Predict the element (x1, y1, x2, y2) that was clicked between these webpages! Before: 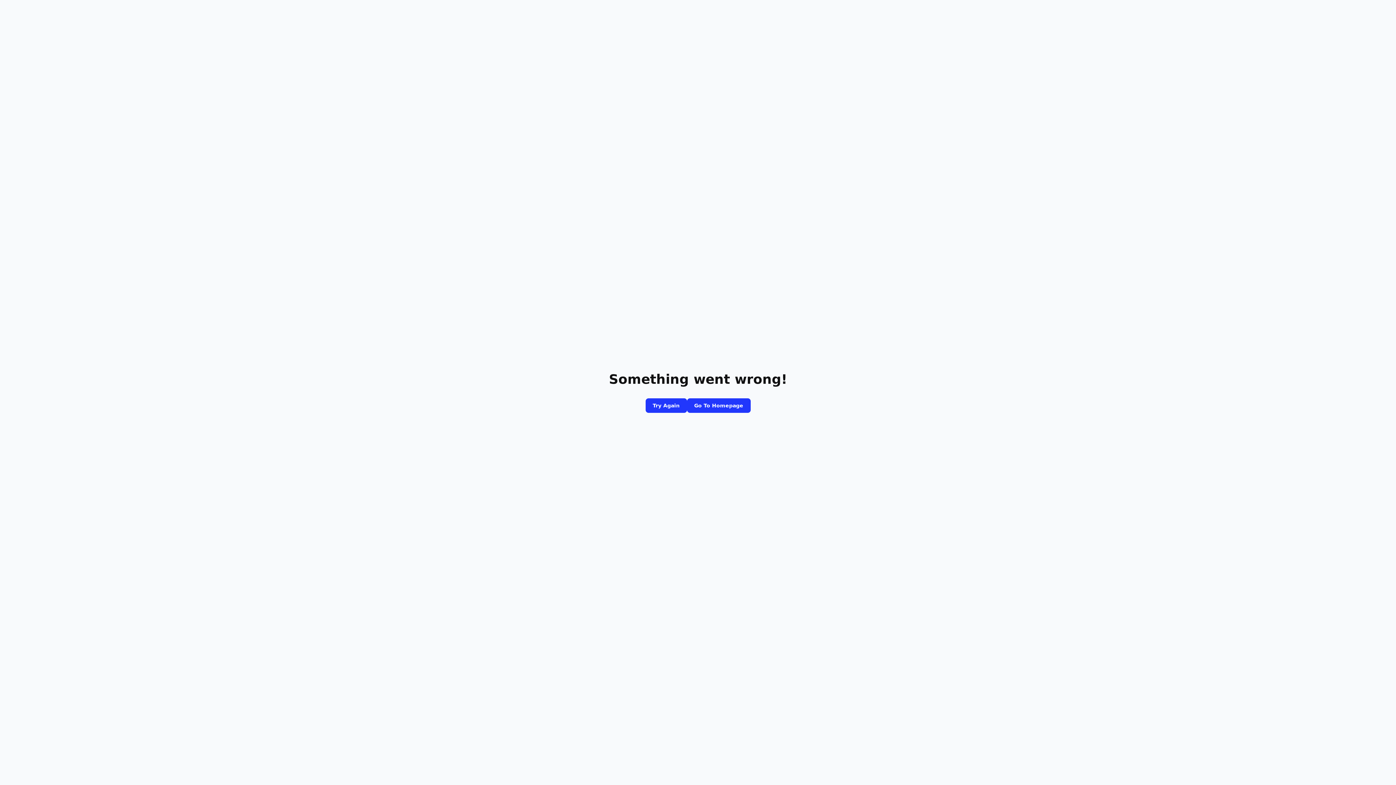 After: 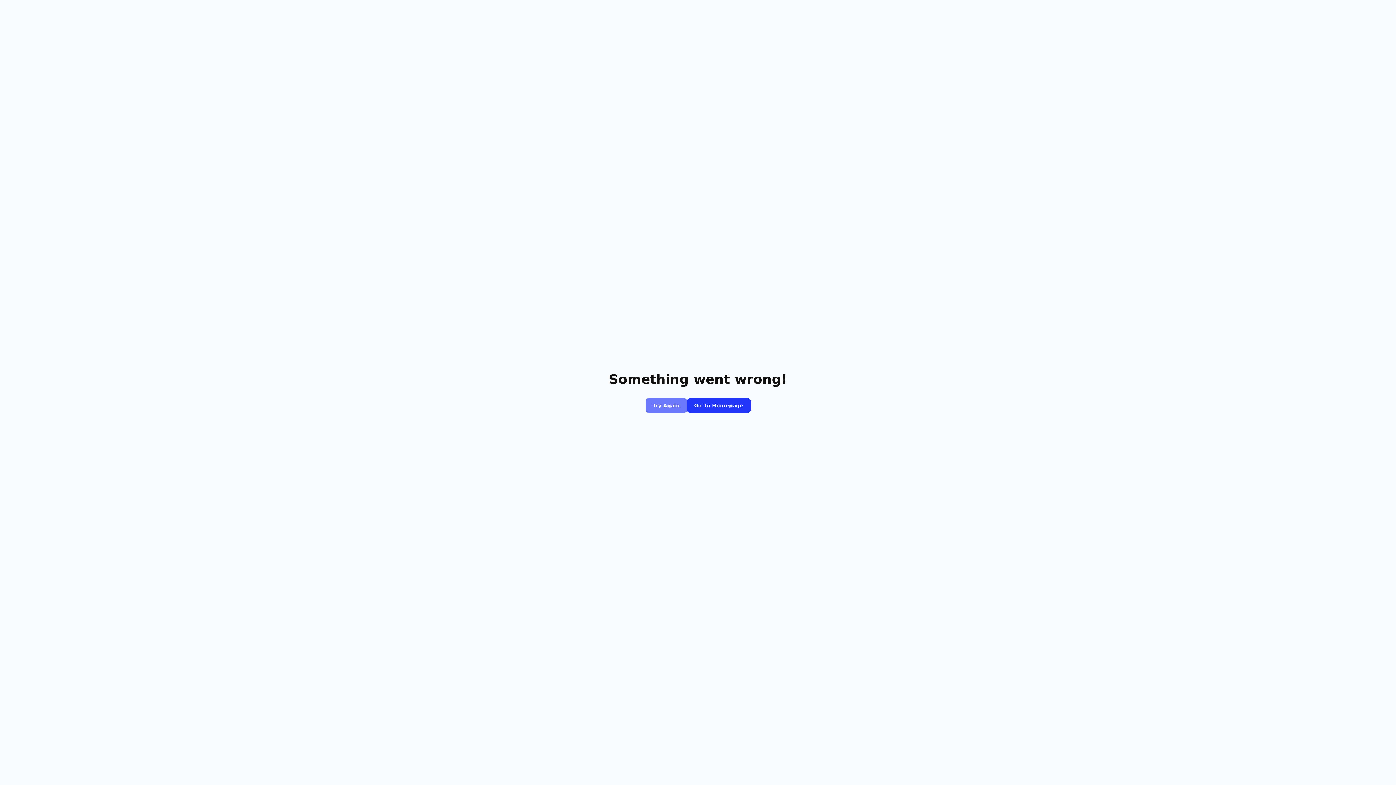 Action: bbox: (645, 398, 687, 413) label: Try Again